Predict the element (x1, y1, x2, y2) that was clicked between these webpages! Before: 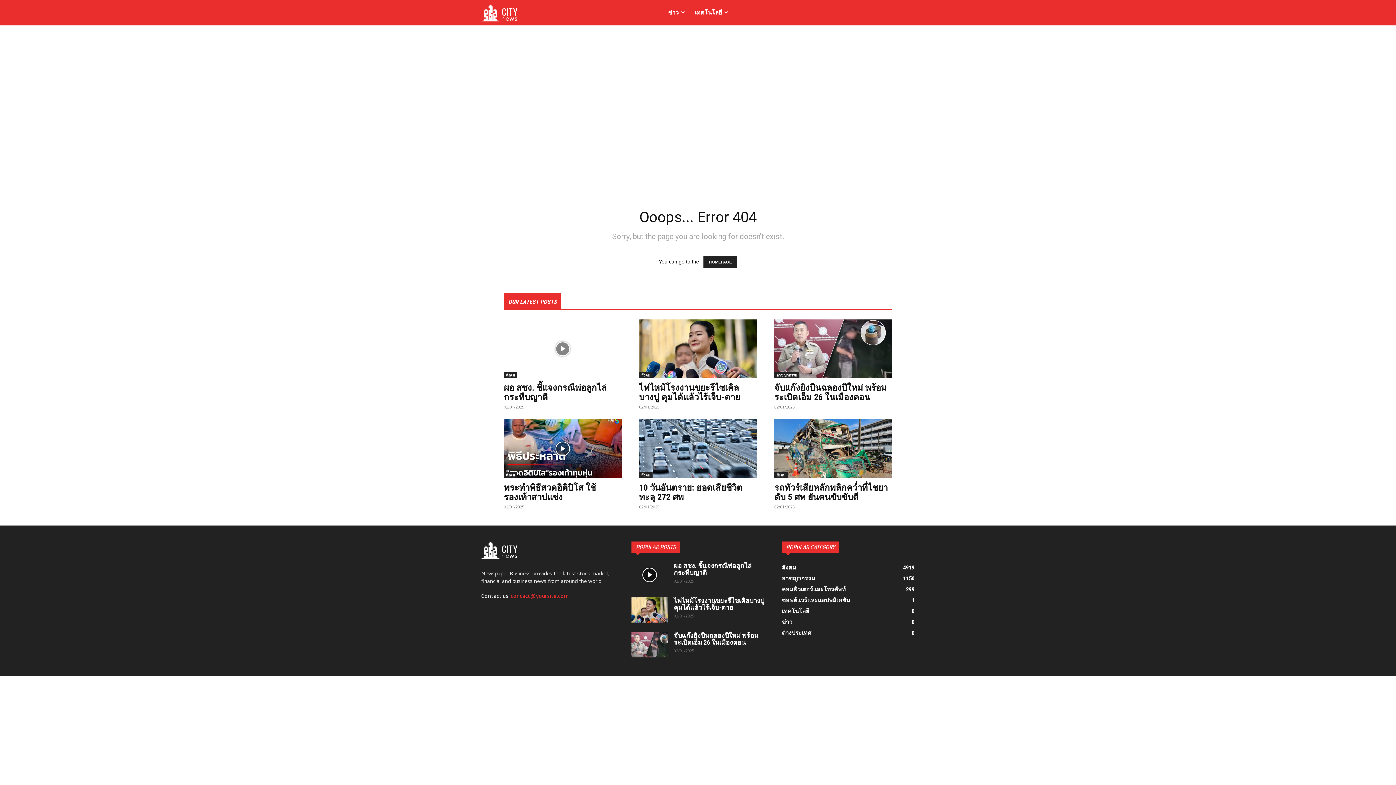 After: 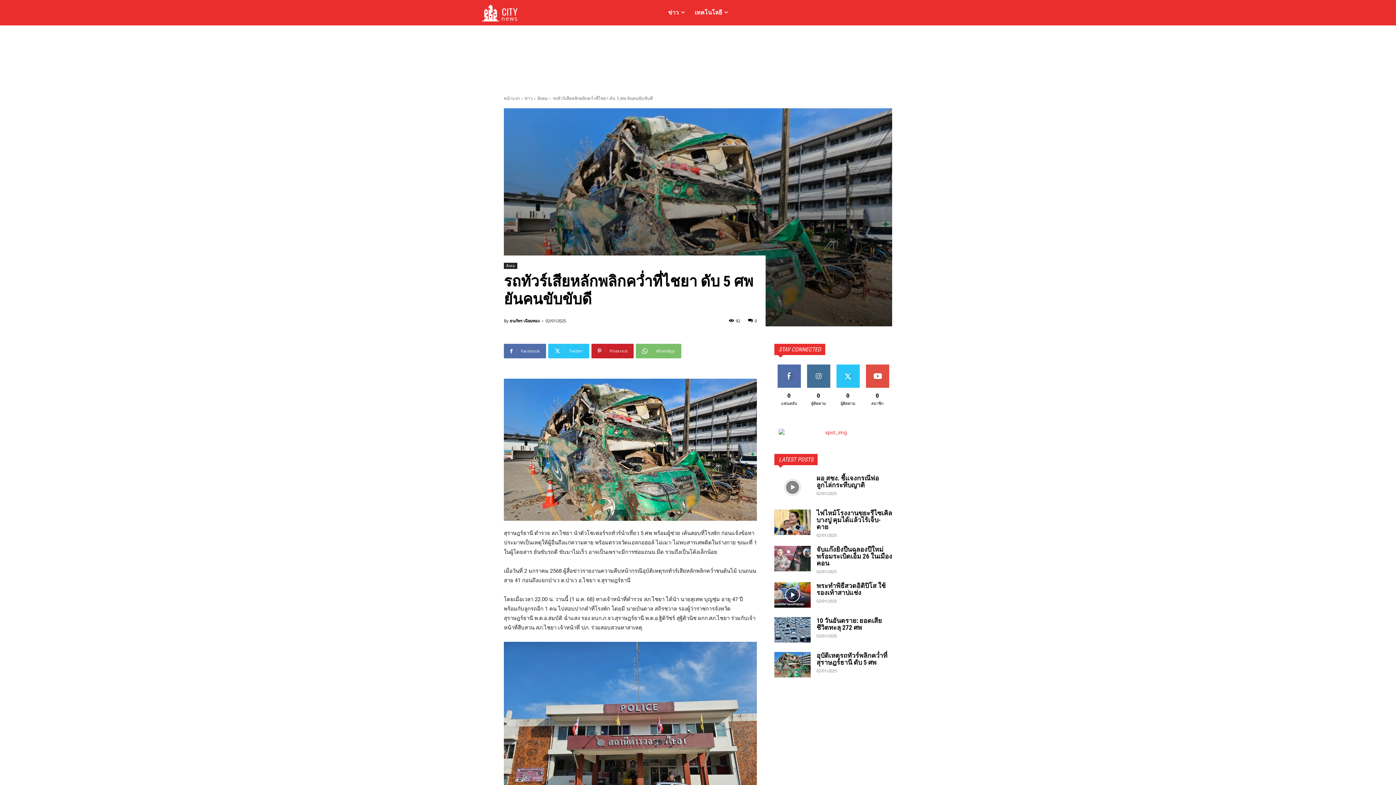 Action: label: รถทัวร์เสียหลักพลิกคว่ำที่ไชยา ดับ 5 ศพ ยันคนขับขับดี bbox: (774, 482, 888, 502)